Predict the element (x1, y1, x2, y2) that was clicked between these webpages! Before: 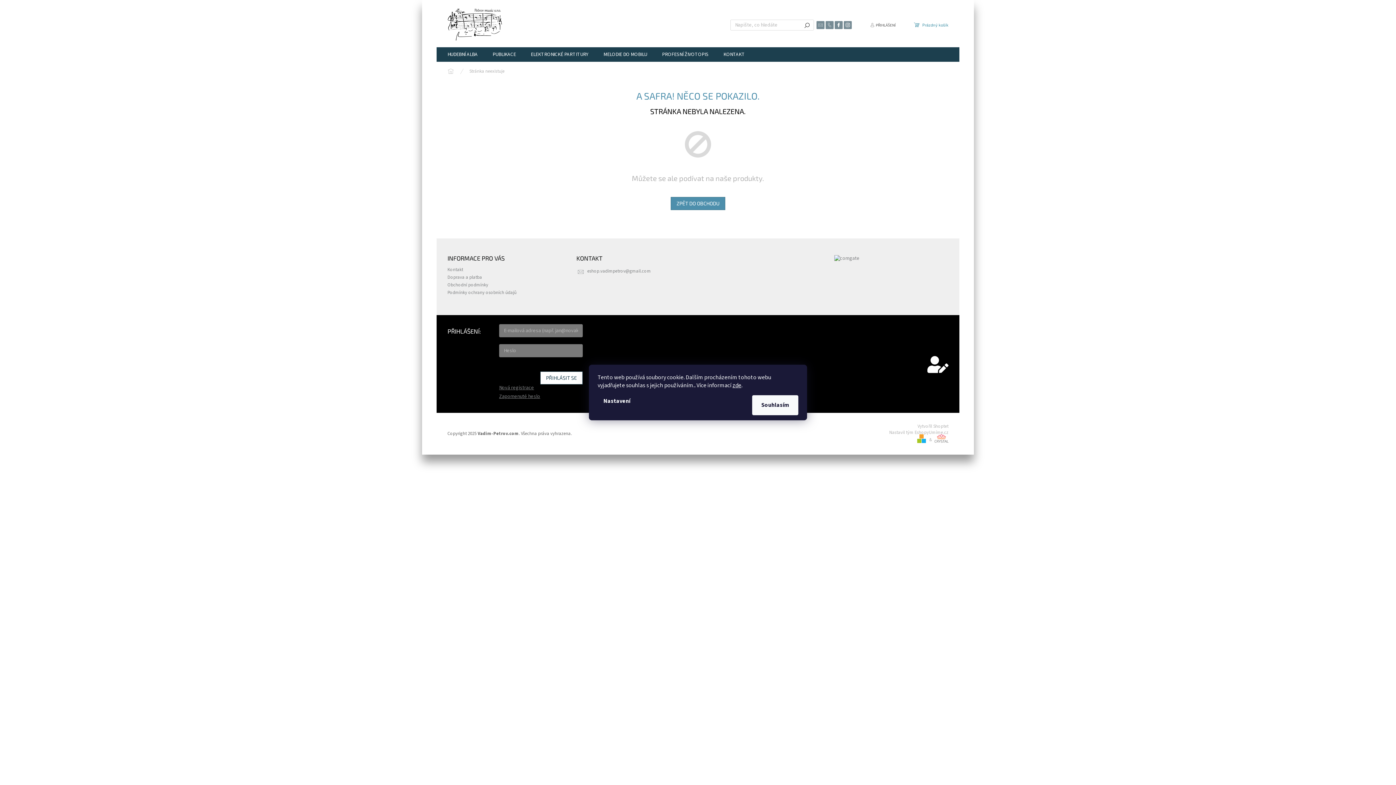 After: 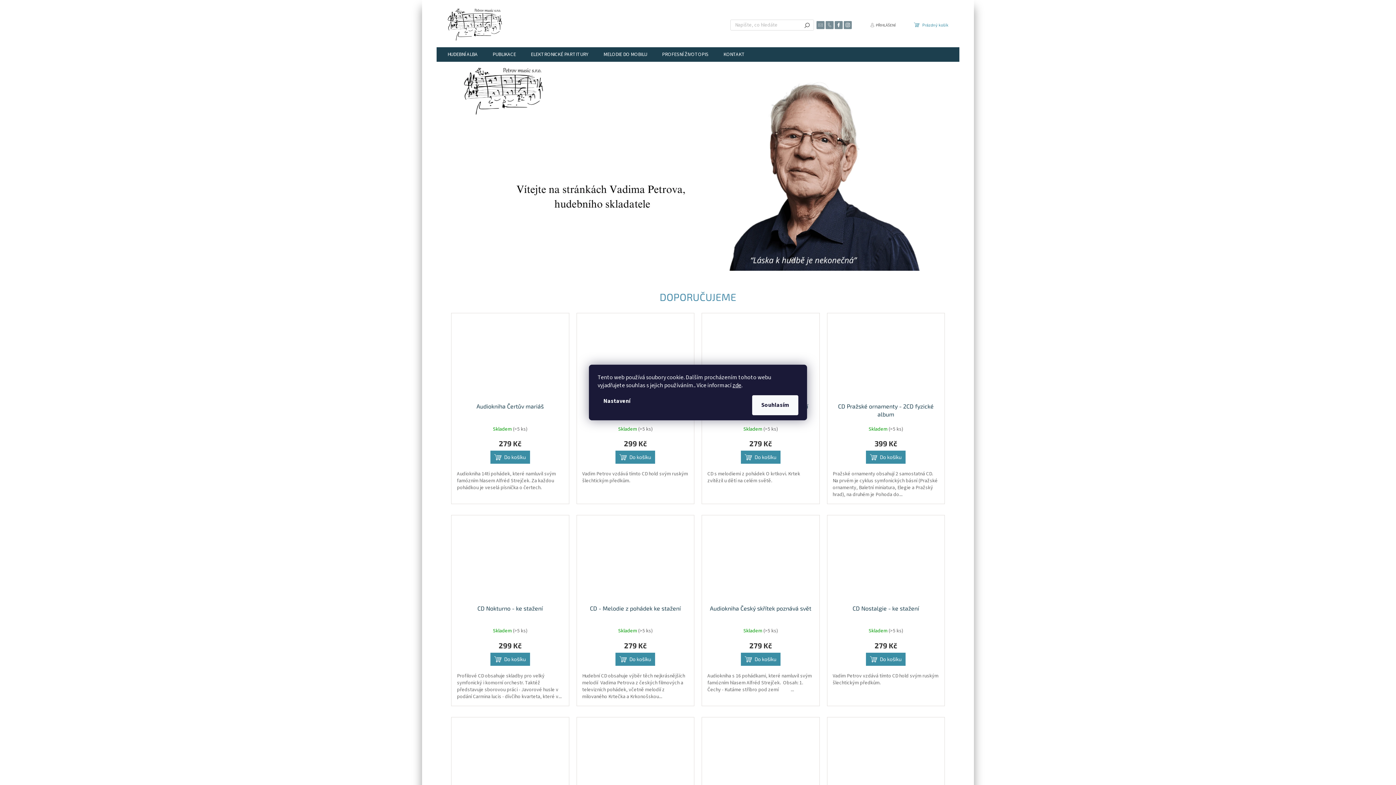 Action: bbox: (447, 8, 502, 41)